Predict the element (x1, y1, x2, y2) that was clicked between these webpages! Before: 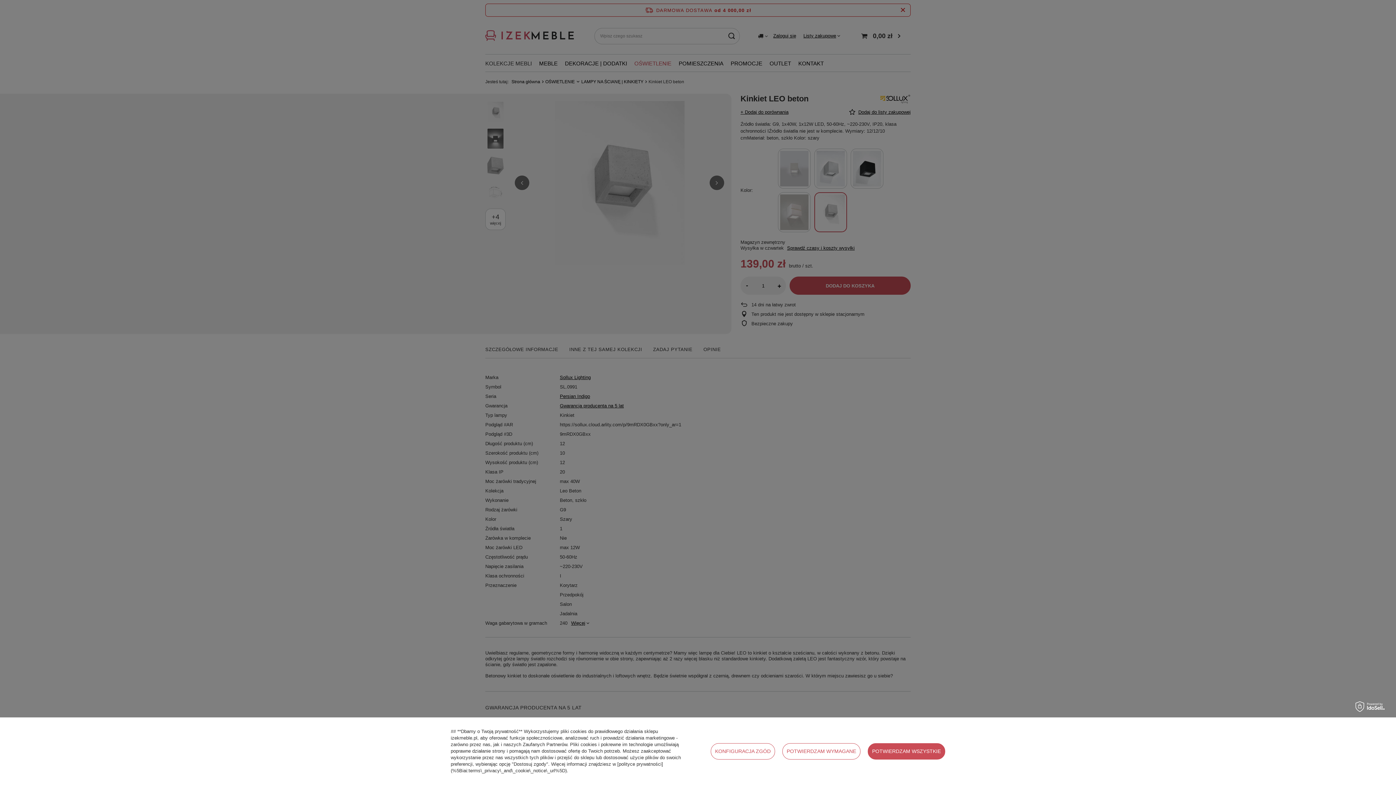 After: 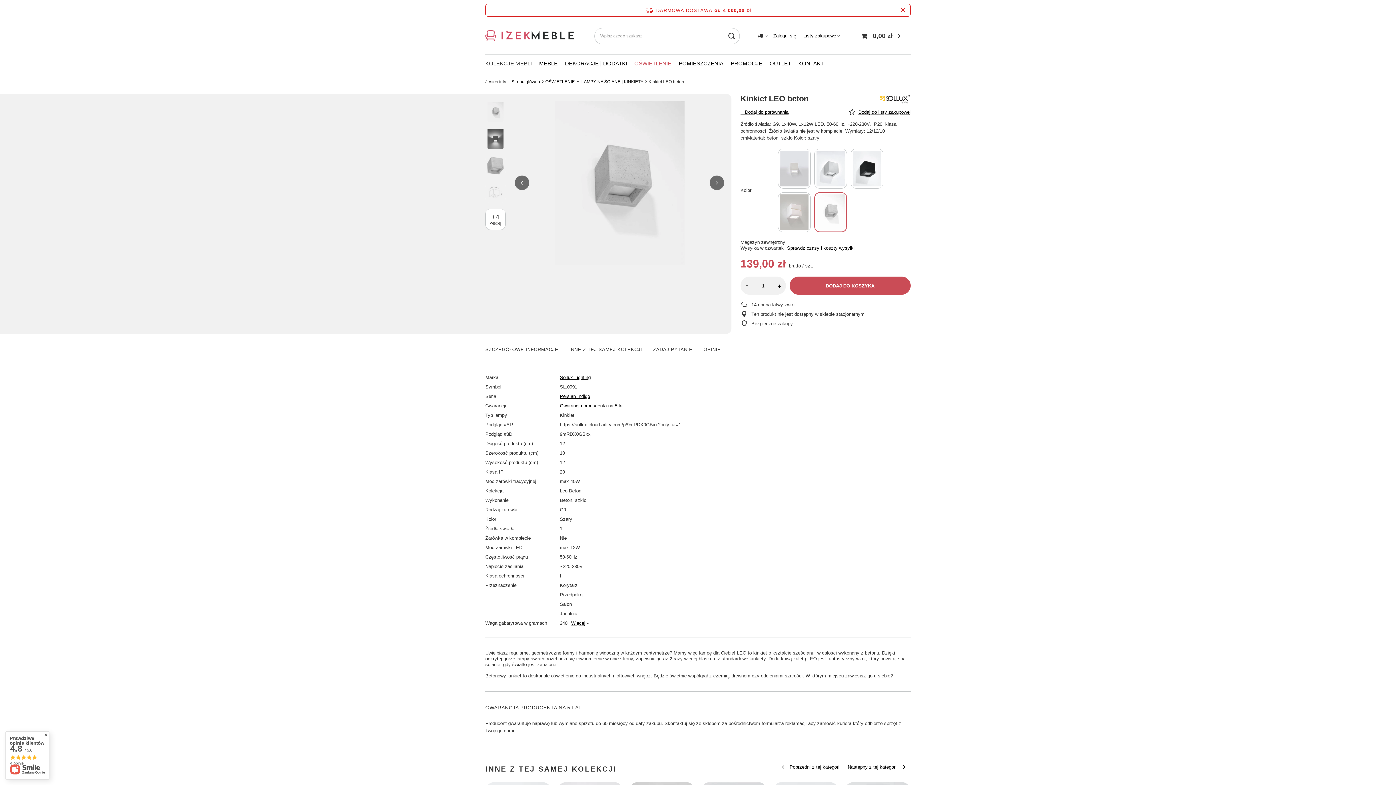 Action: bbox: (782, 743, 860, 759) label: POTWIERDZAM WYMAGANE